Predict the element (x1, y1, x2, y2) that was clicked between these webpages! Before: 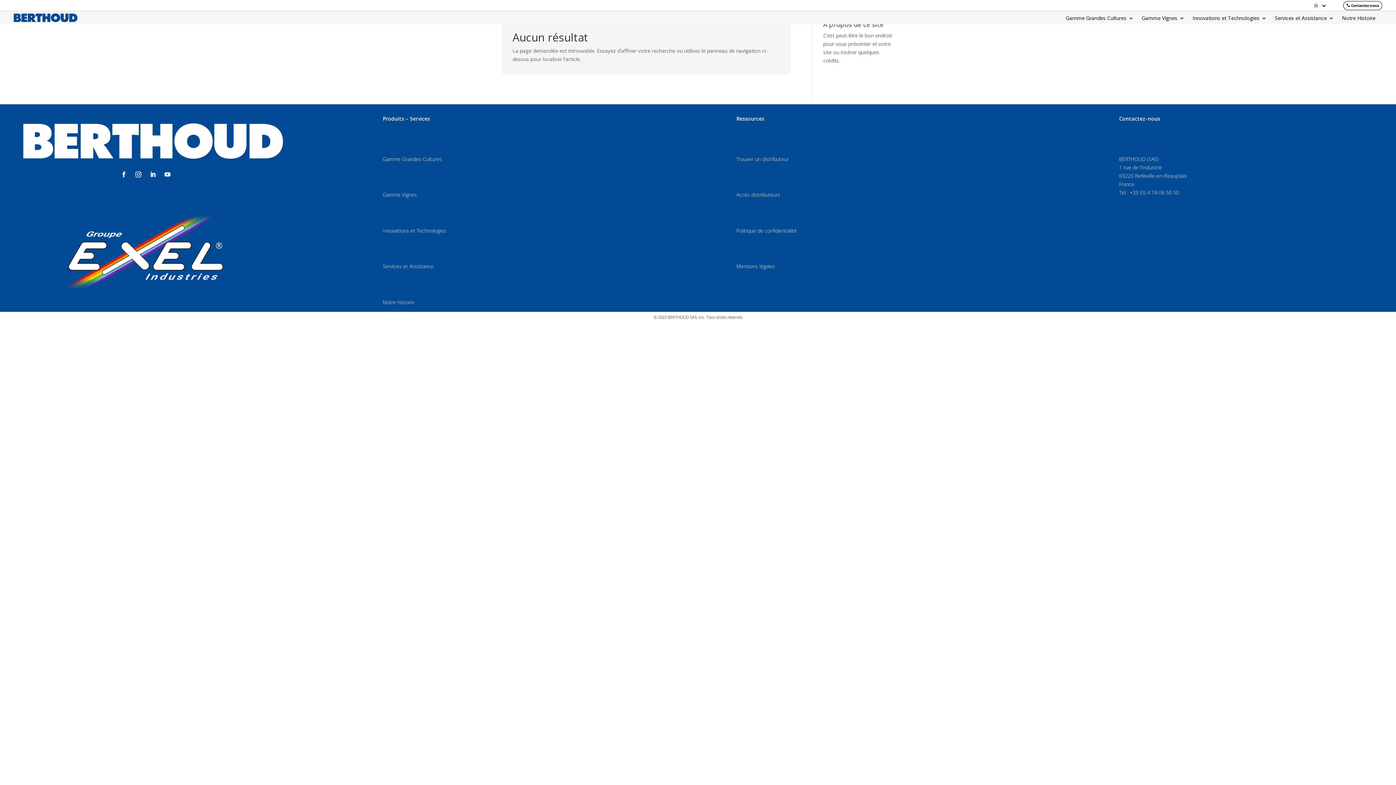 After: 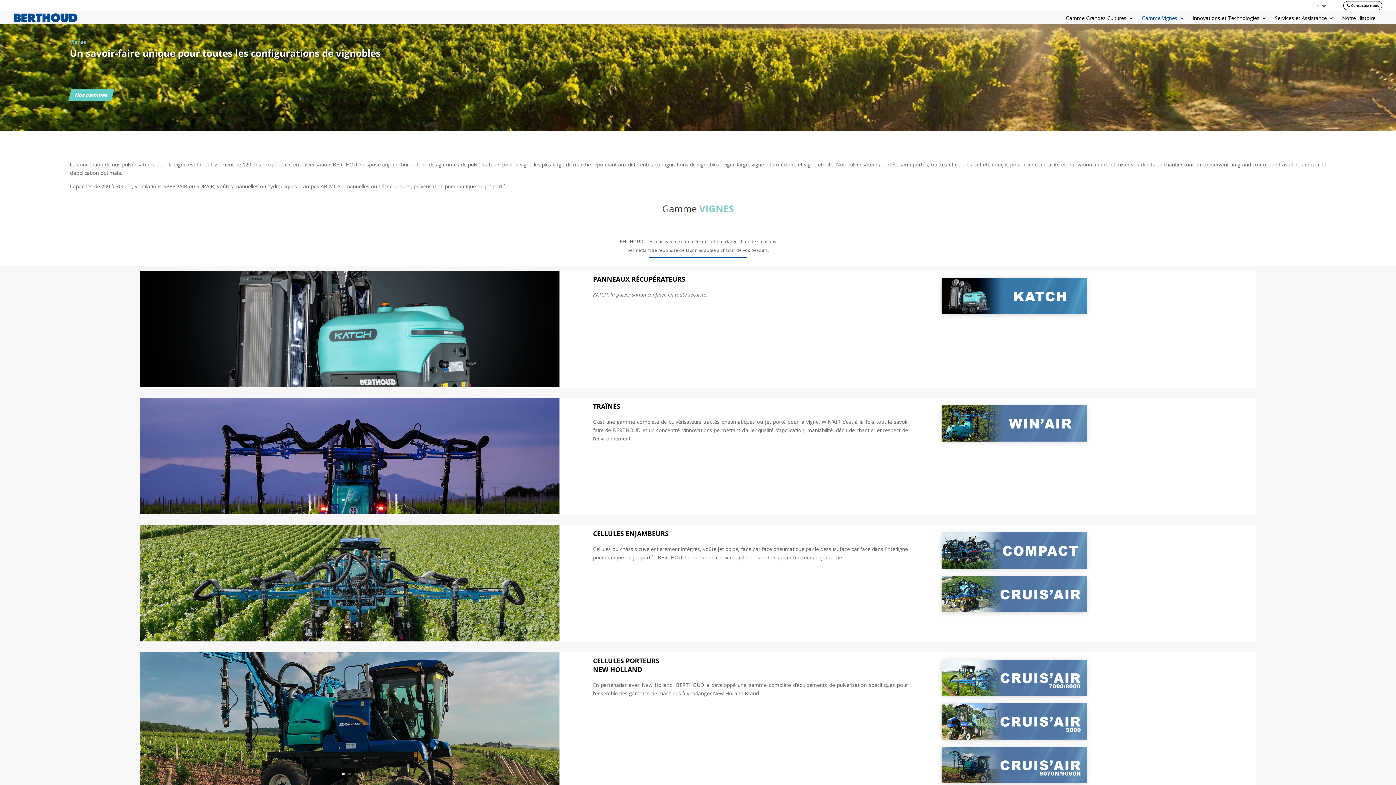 Action: label: Gamme Vignes bbox: (1141, 15, 1184, 23)